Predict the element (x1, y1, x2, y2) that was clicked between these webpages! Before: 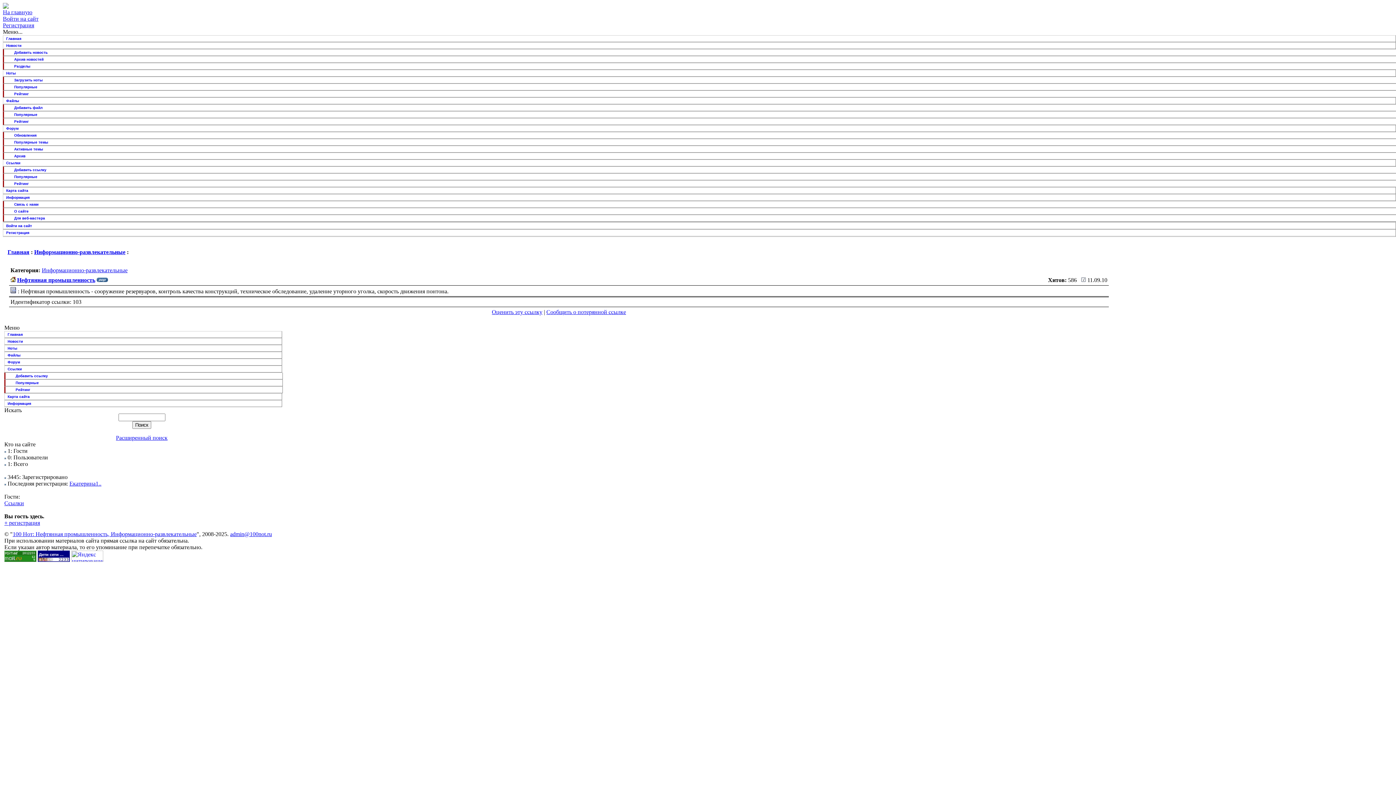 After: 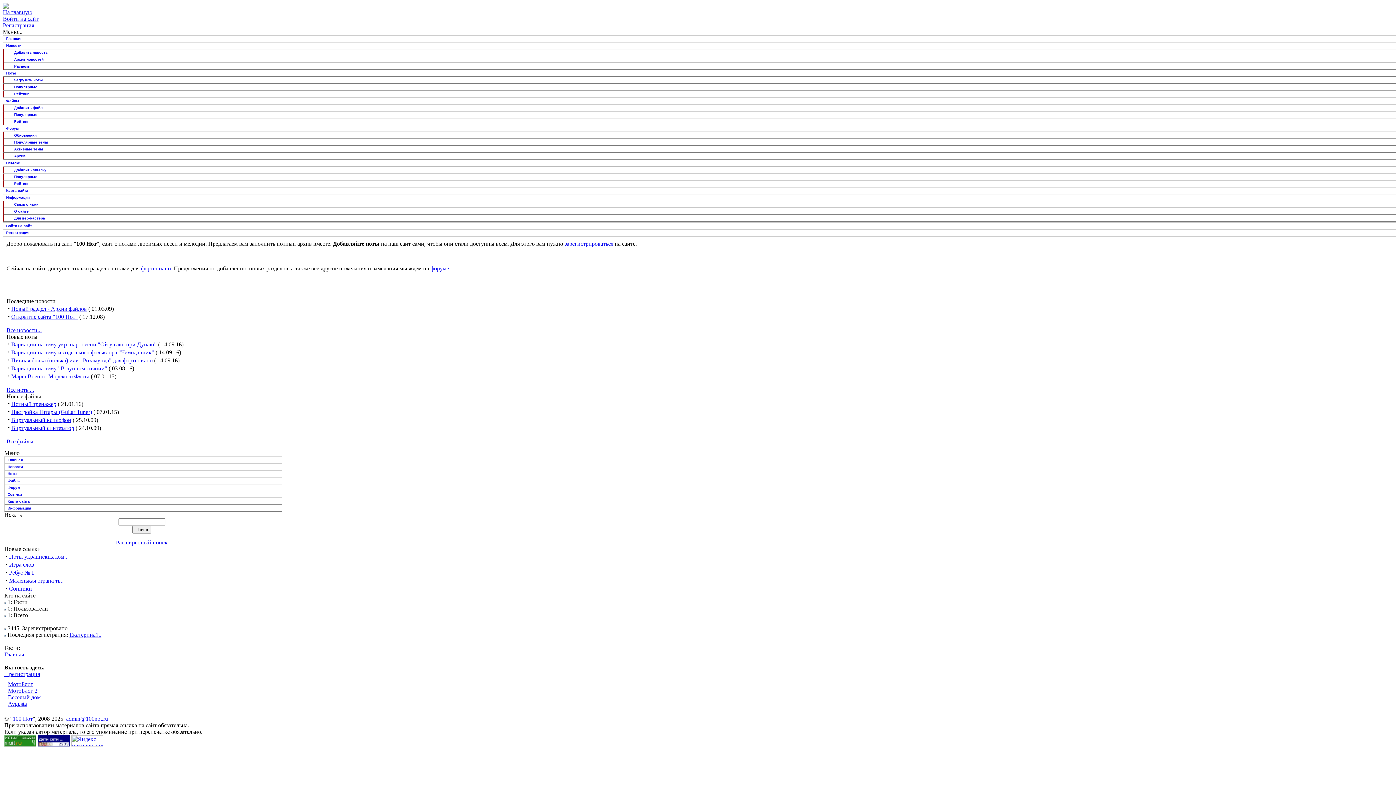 Action: bbox: (2, 9, 32, 15) label: На главную